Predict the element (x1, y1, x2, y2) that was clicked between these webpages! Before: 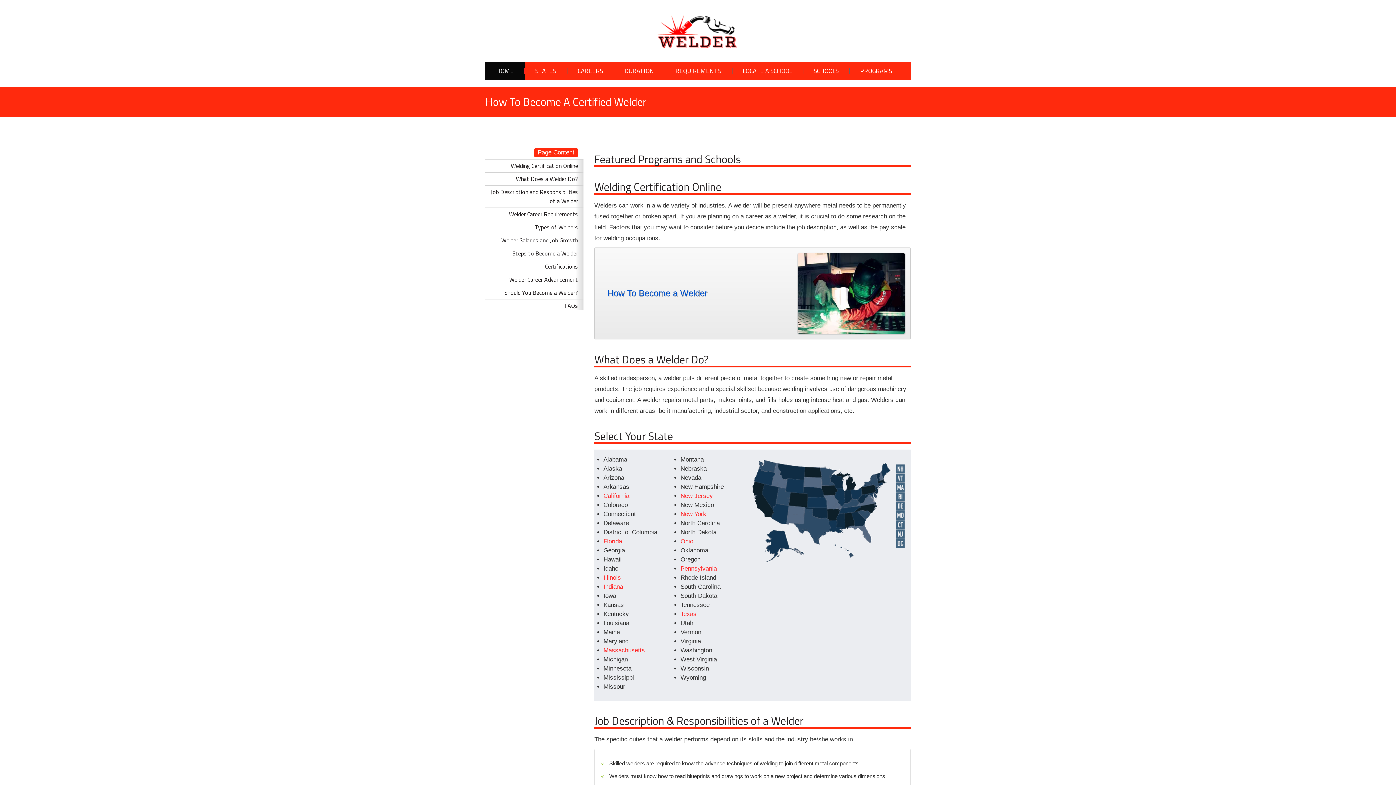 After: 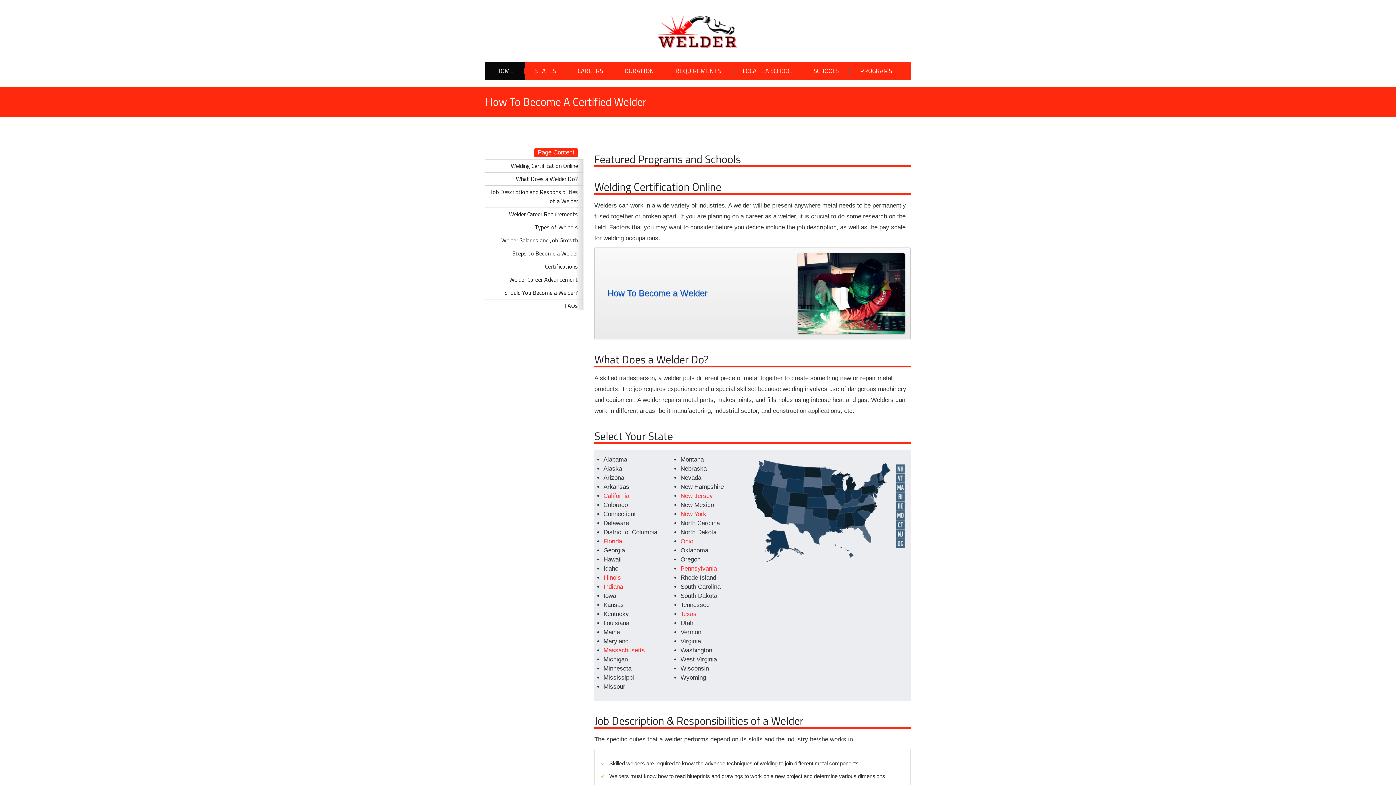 Action: label: HOME bbox: (485, 61, 524, 80)